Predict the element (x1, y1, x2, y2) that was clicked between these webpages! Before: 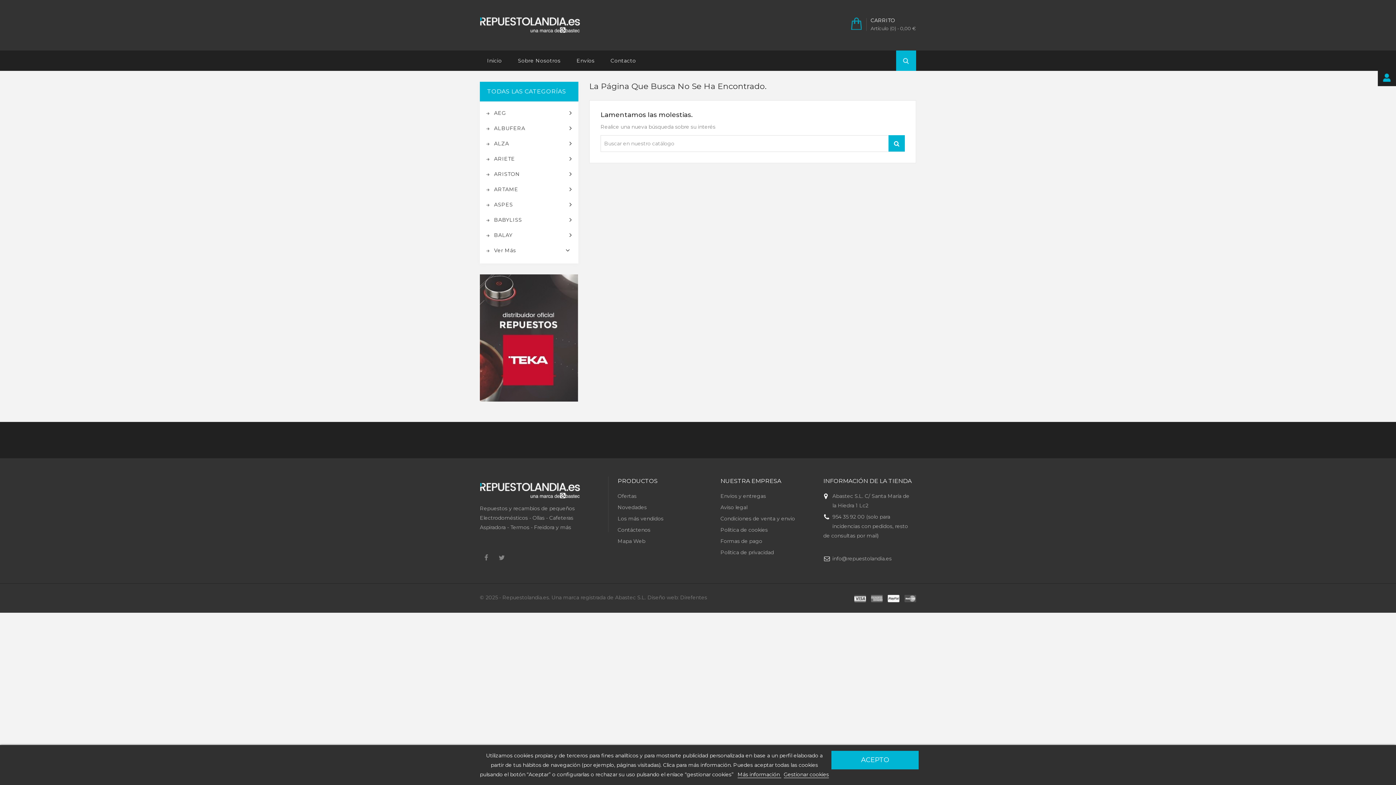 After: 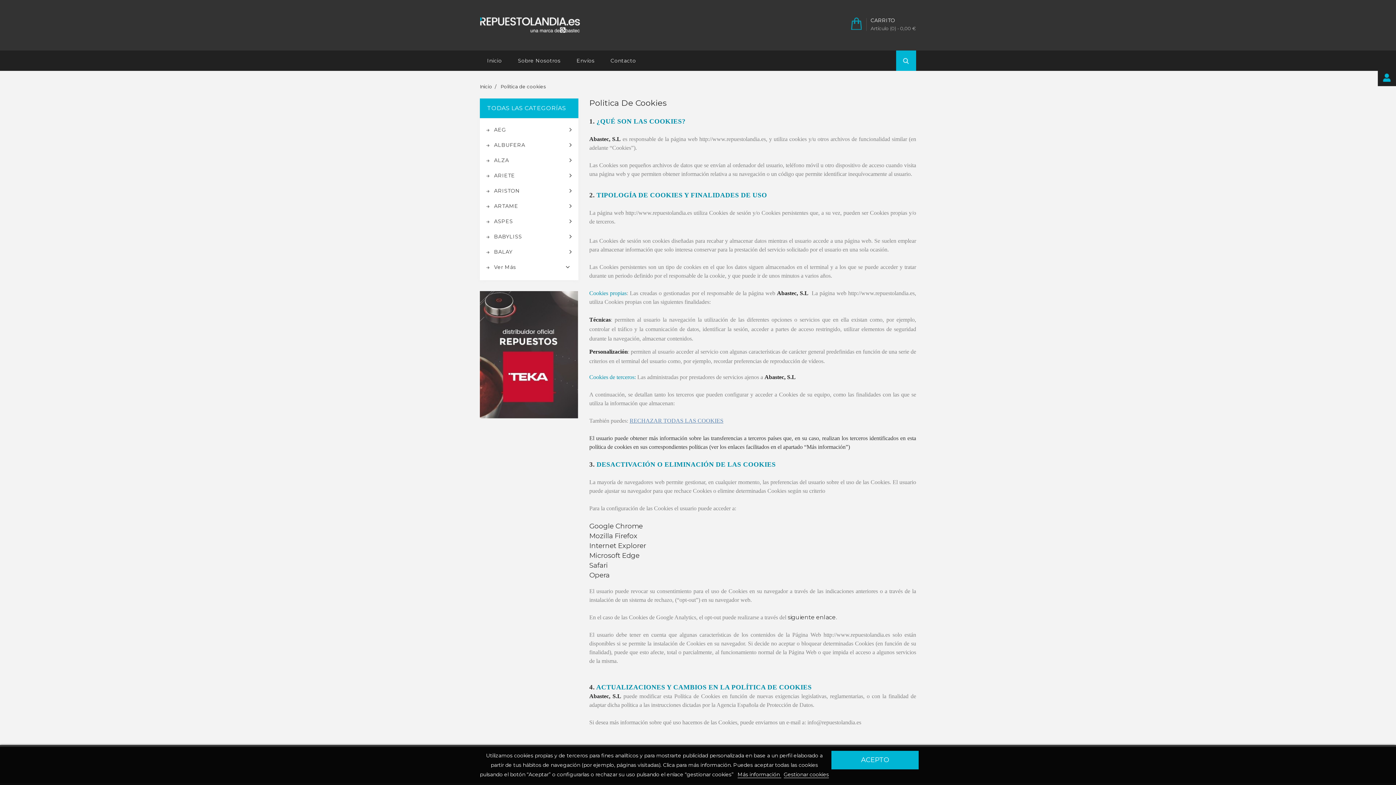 Action: label: Politica de cookies bbox: (720, 526, 767, 533)